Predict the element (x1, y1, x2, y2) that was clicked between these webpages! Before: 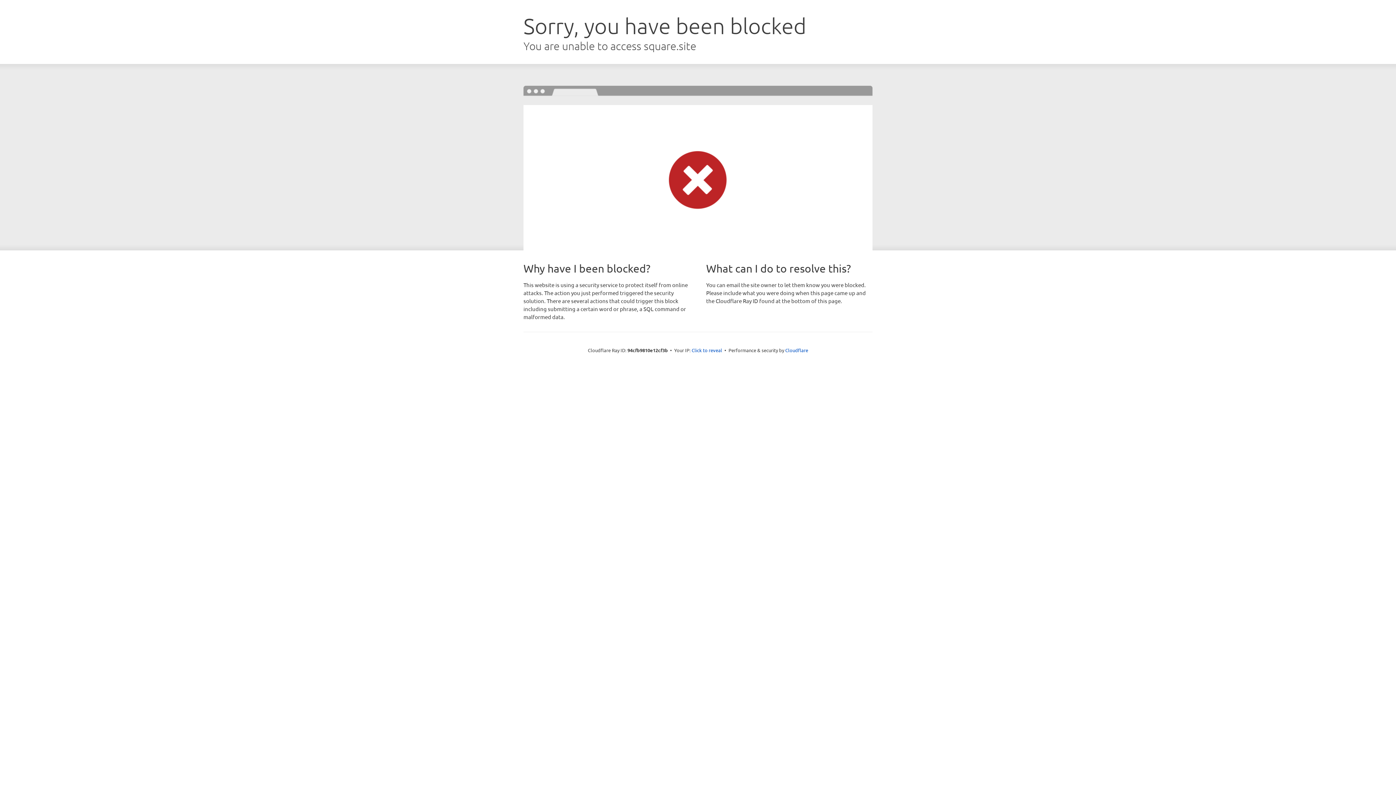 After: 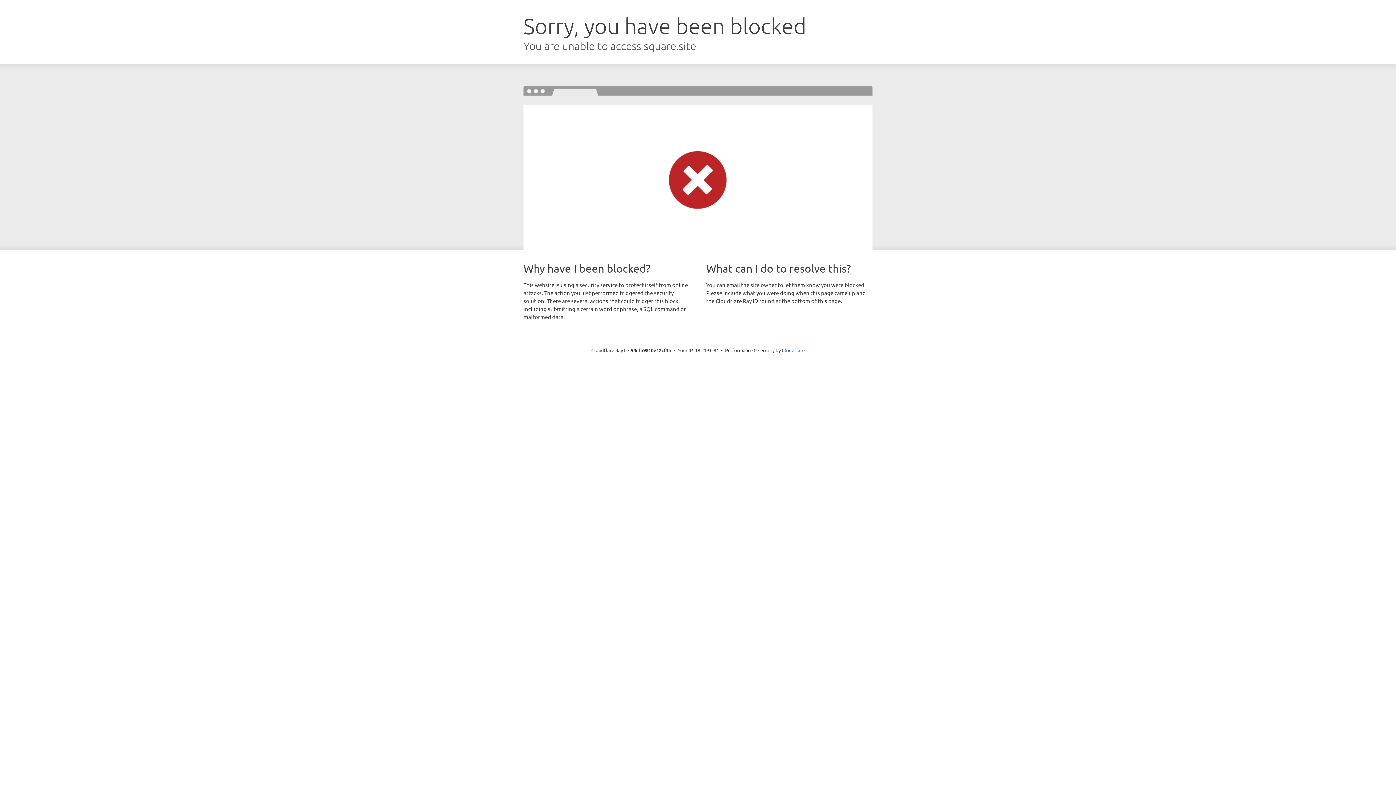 Action: label: Click to reveal bbox: (691, 346, 722, 353)